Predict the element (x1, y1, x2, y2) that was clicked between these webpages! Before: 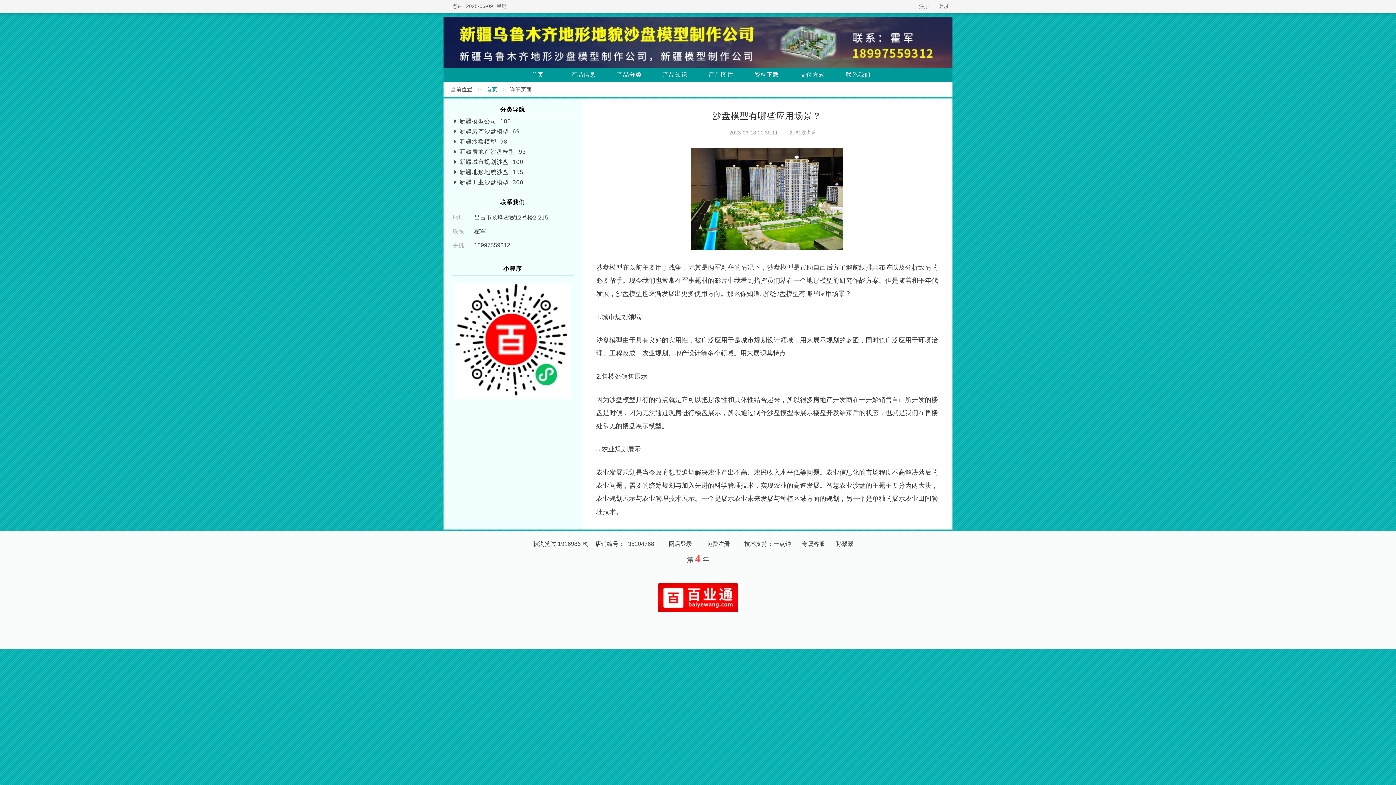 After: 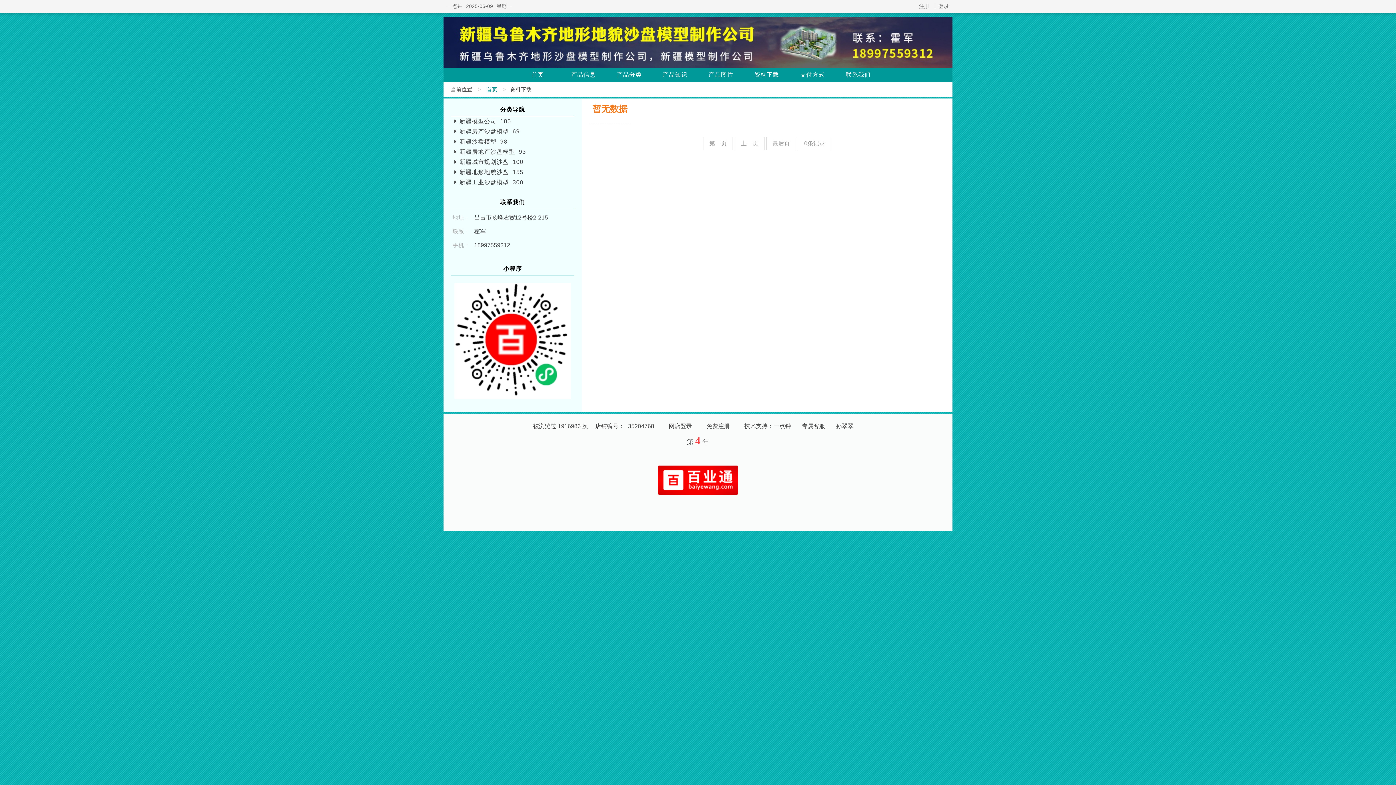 Action: bbox: (744, 67, 789, 82) label: 资料下载